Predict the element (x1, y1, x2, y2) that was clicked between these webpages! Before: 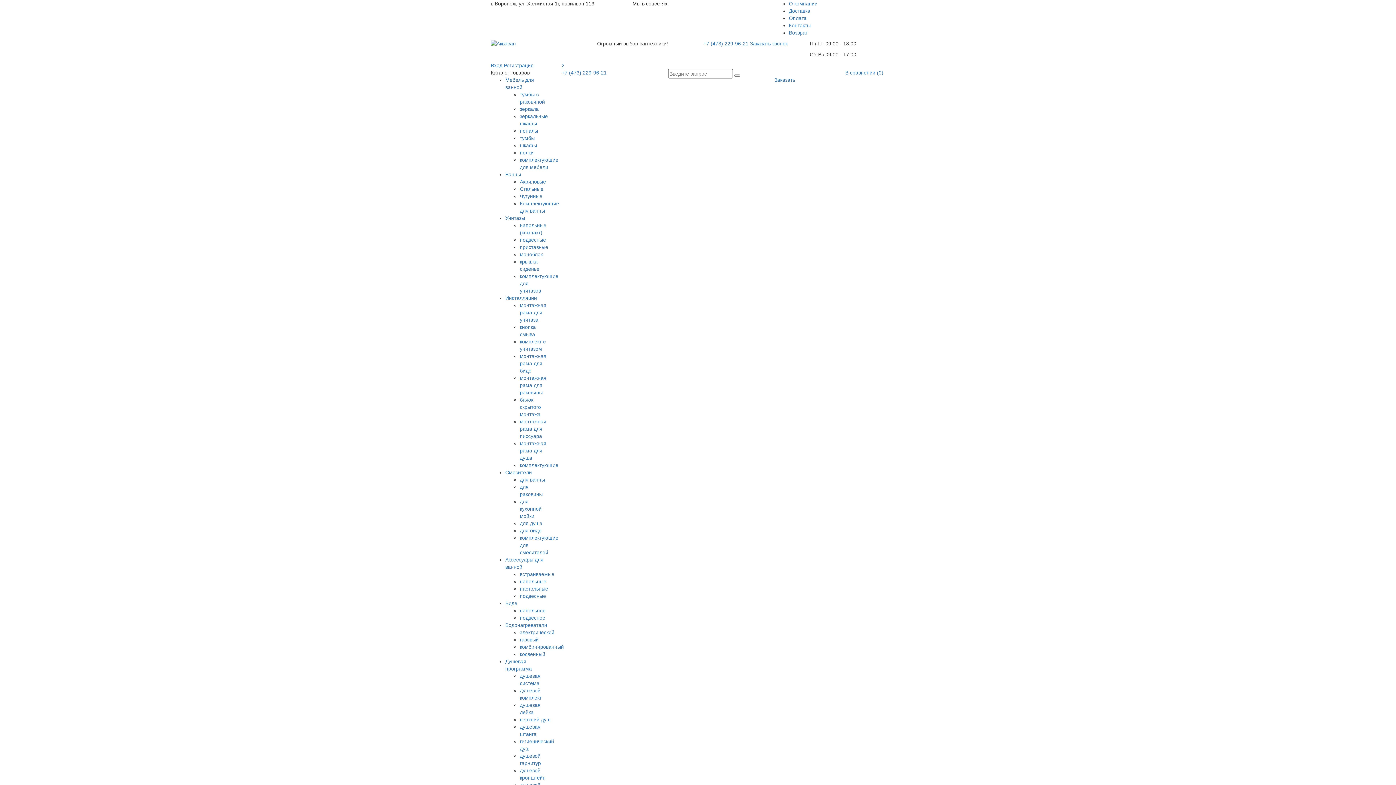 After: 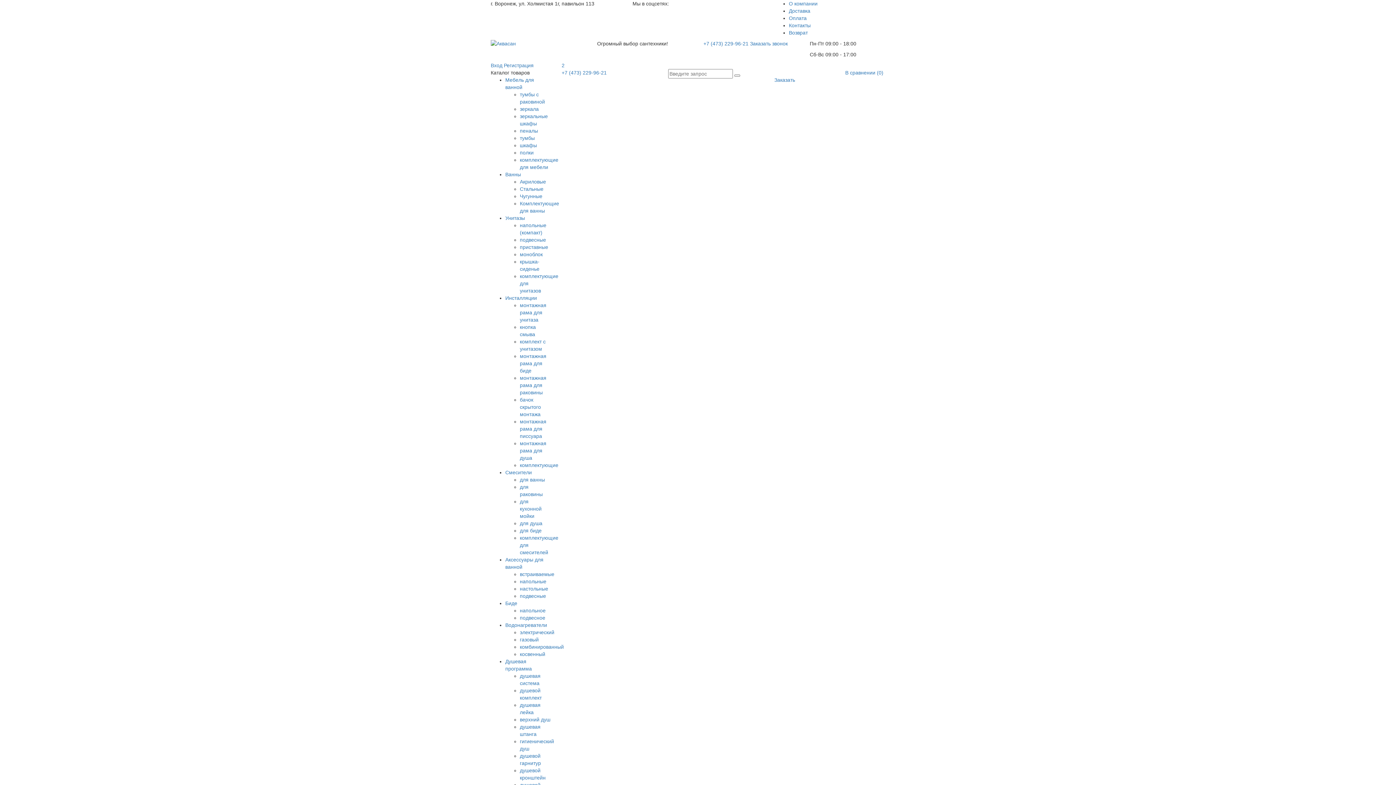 Action: label: Биде bbox: (505, 600, 517, 606)